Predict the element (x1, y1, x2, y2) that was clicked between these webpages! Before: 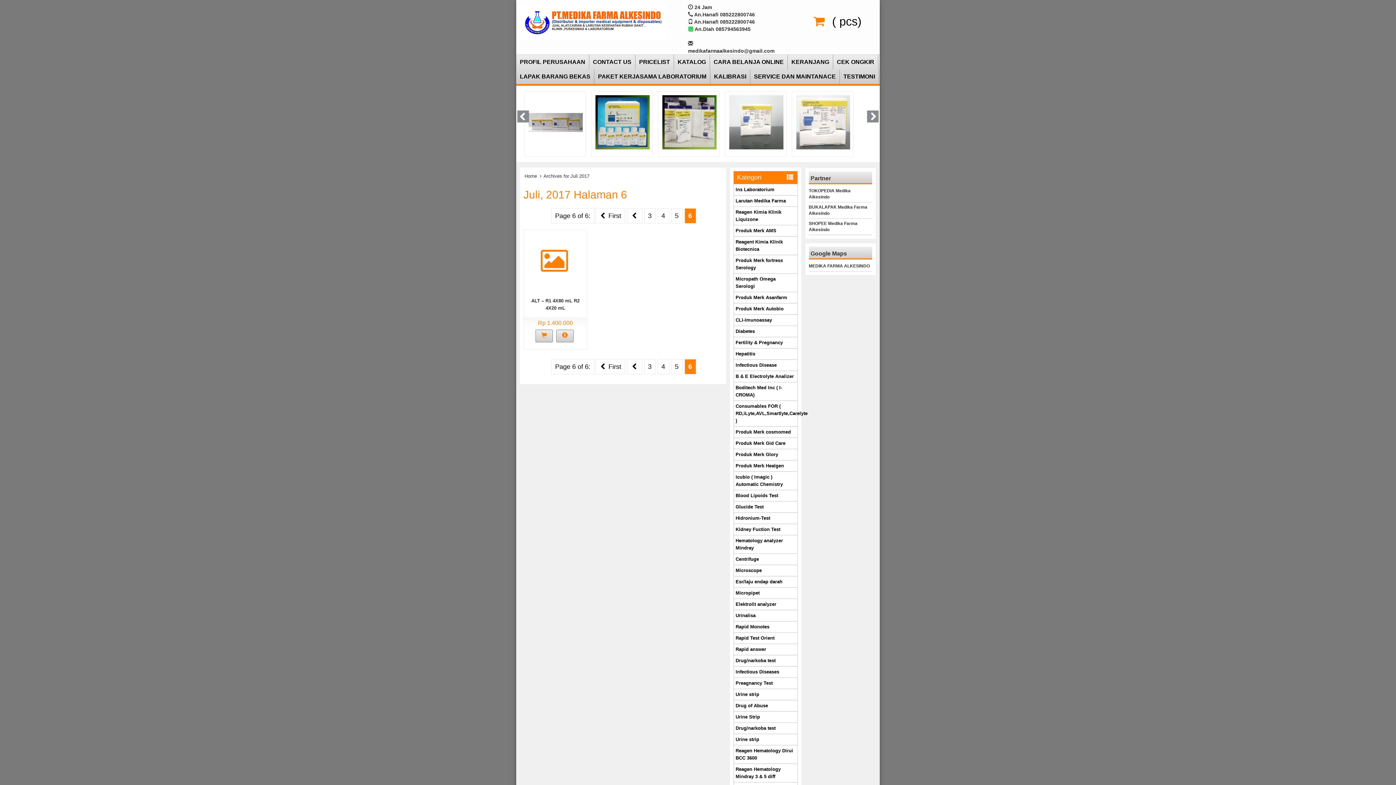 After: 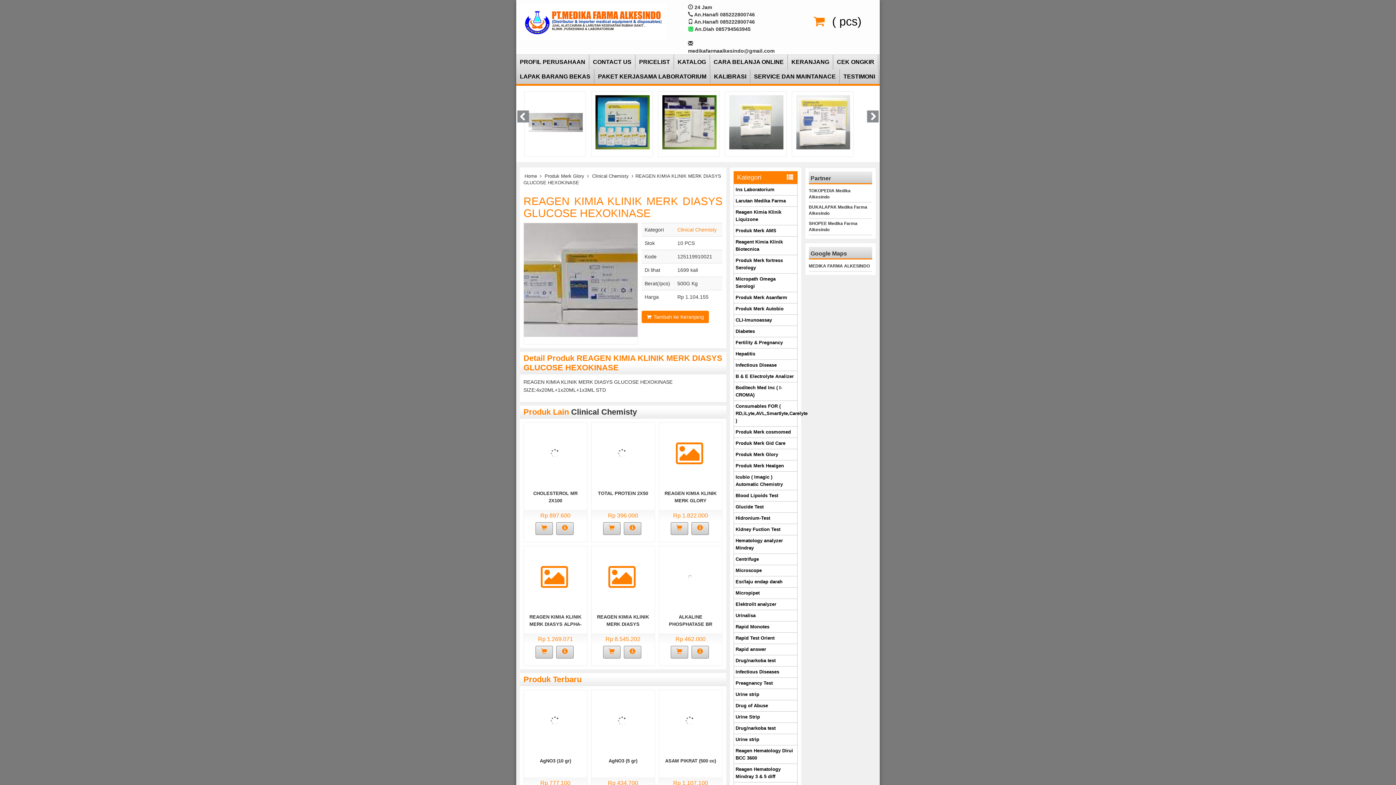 Action: bbox: (528, 119, 582, 124)